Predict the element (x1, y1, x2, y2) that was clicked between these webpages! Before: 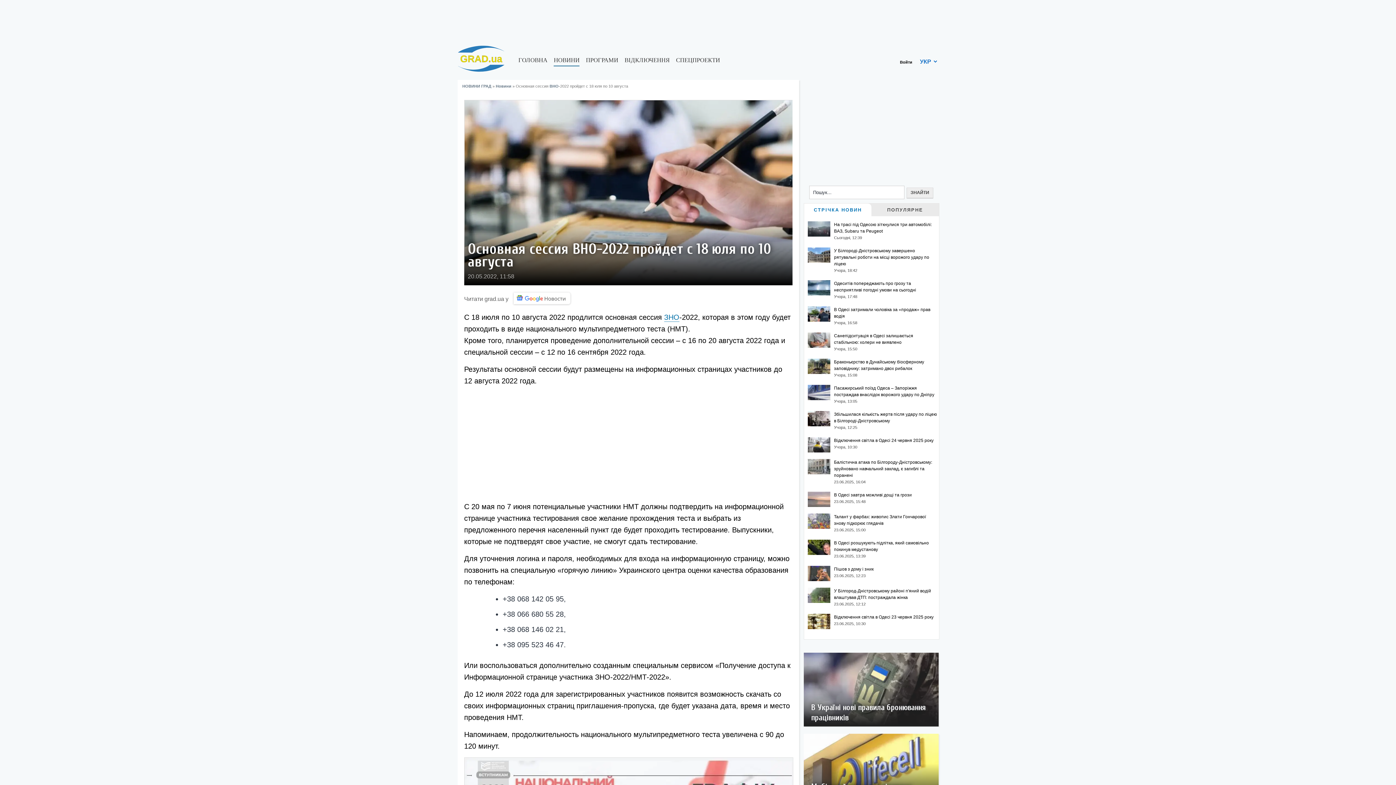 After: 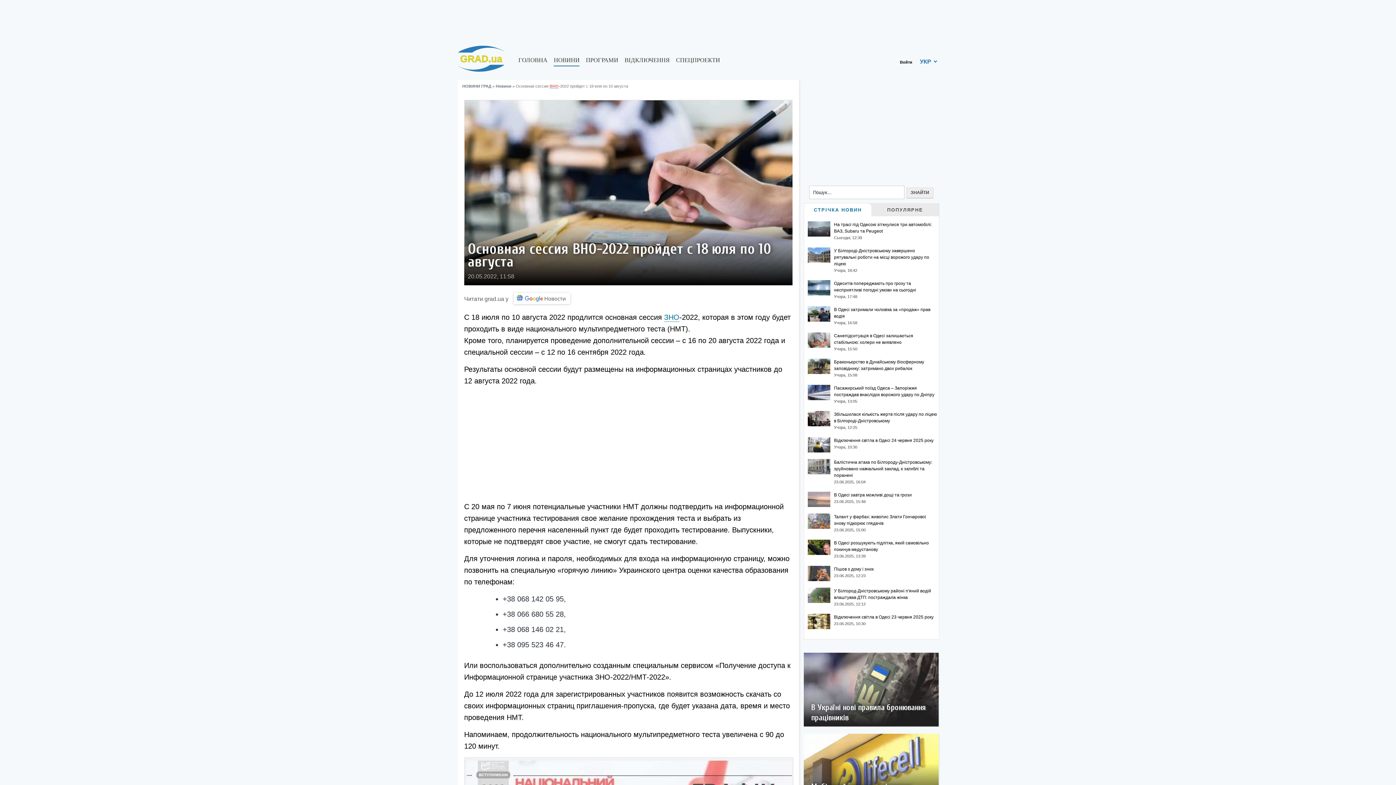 Action: bbox: (549, 84, 558, 88) label: ВНО